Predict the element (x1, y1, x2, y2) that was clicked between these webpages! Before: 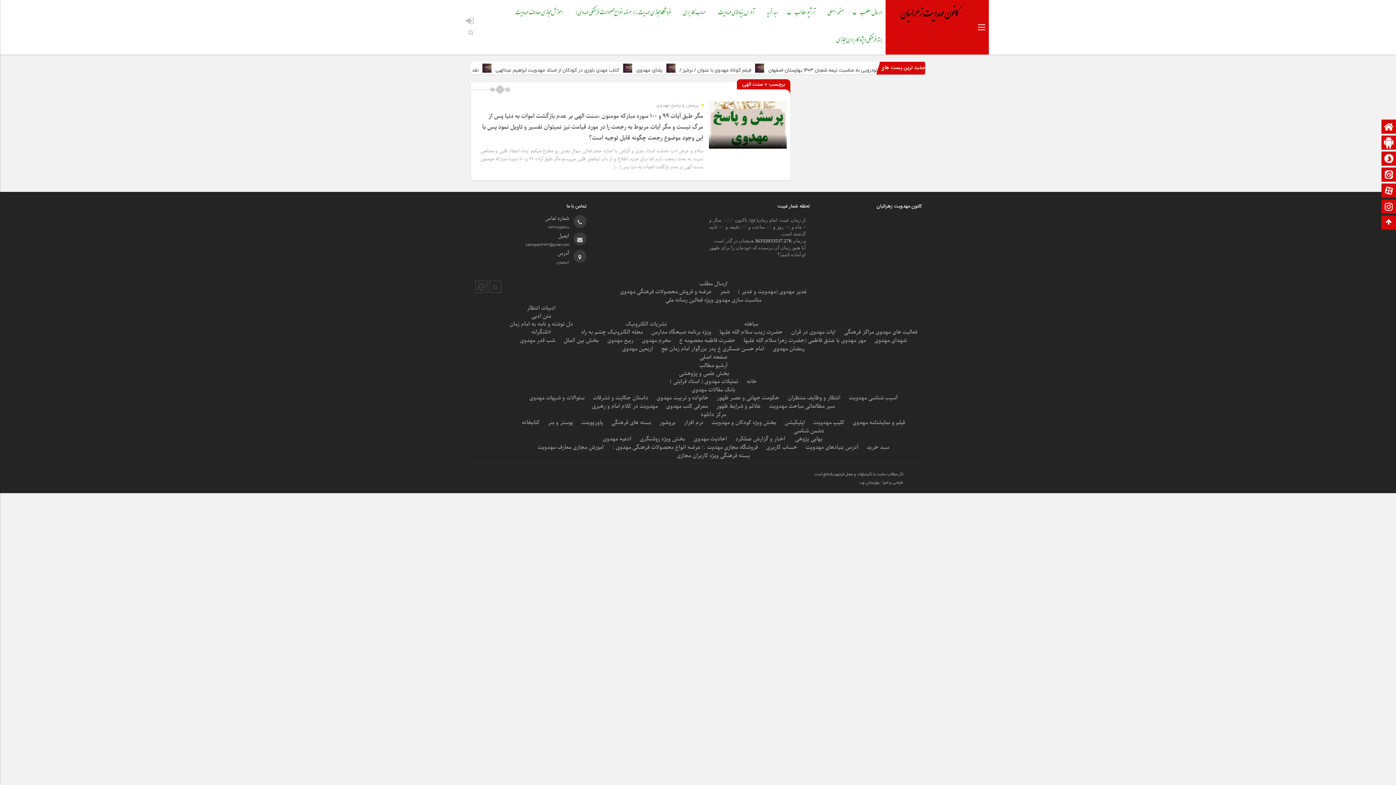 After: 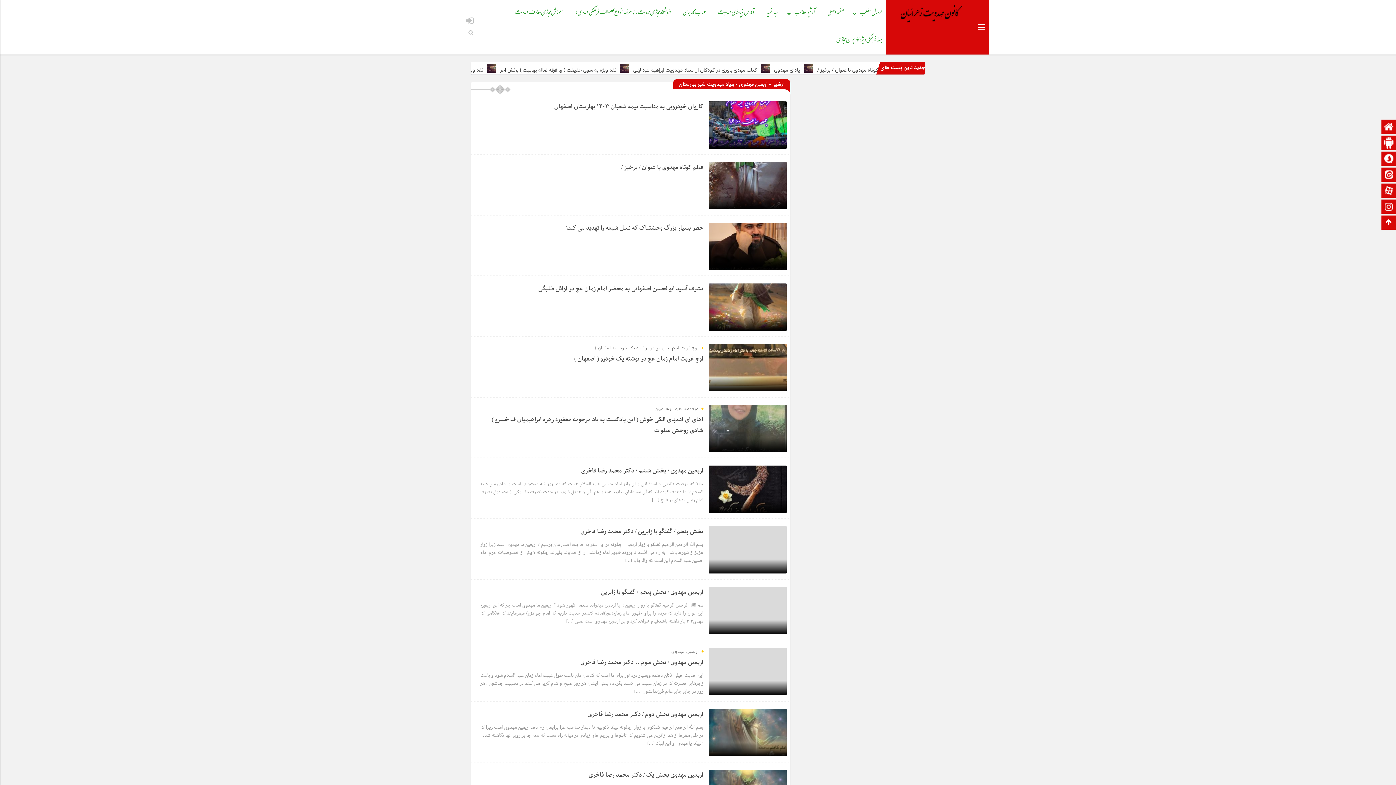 Action: label: اربعین مهدوی bbox: (618, 344, 656, 352)